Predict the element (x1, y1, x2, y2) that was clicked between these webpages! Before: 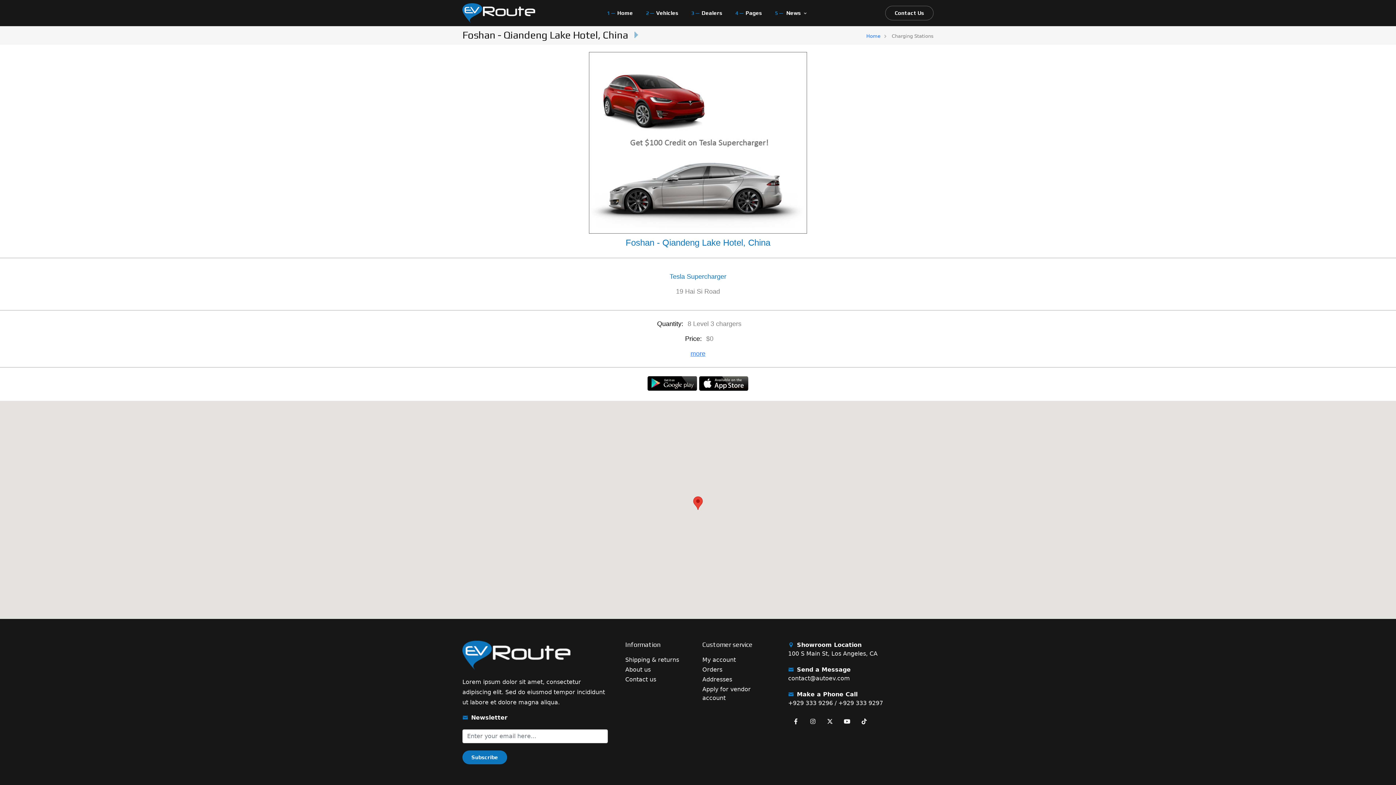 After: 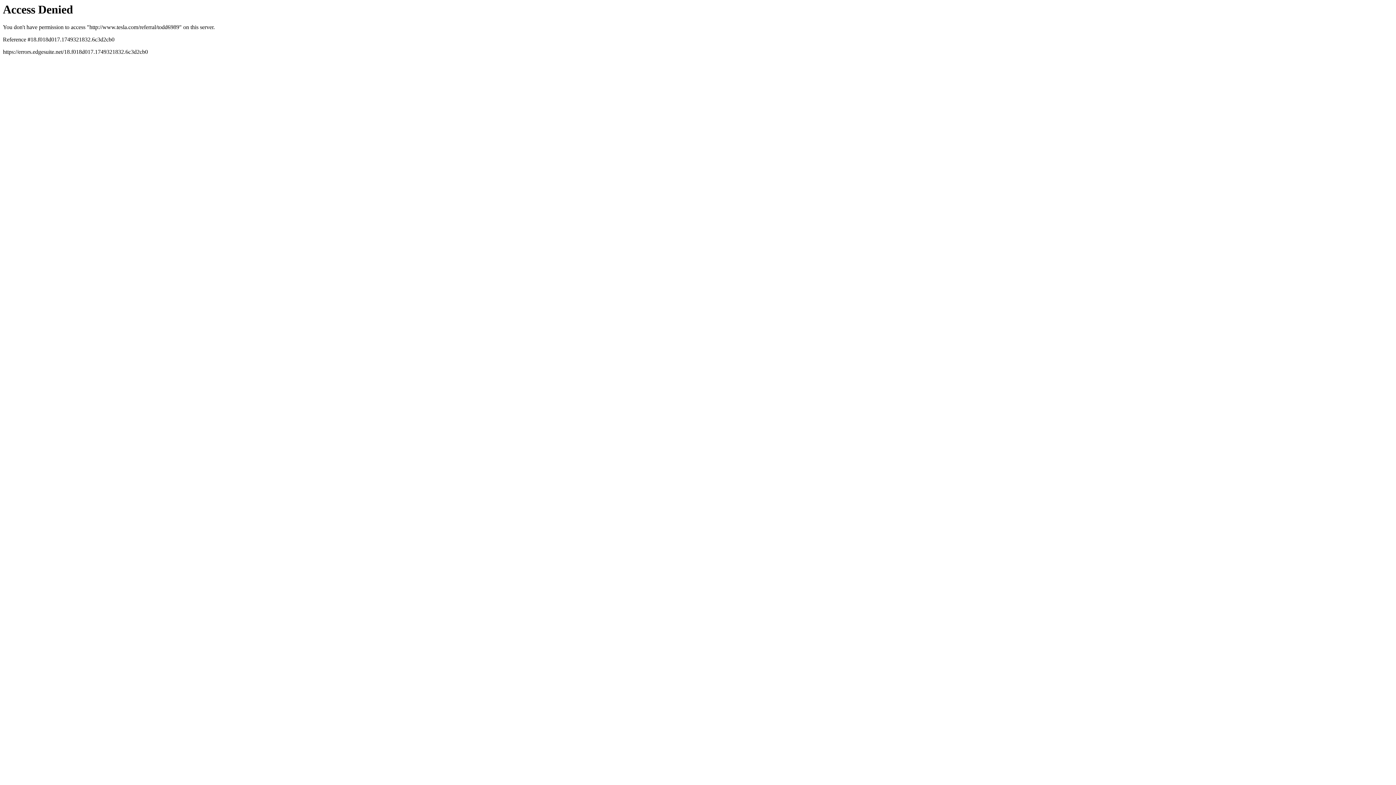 Action: bbox: (589, 139, 807, 146)